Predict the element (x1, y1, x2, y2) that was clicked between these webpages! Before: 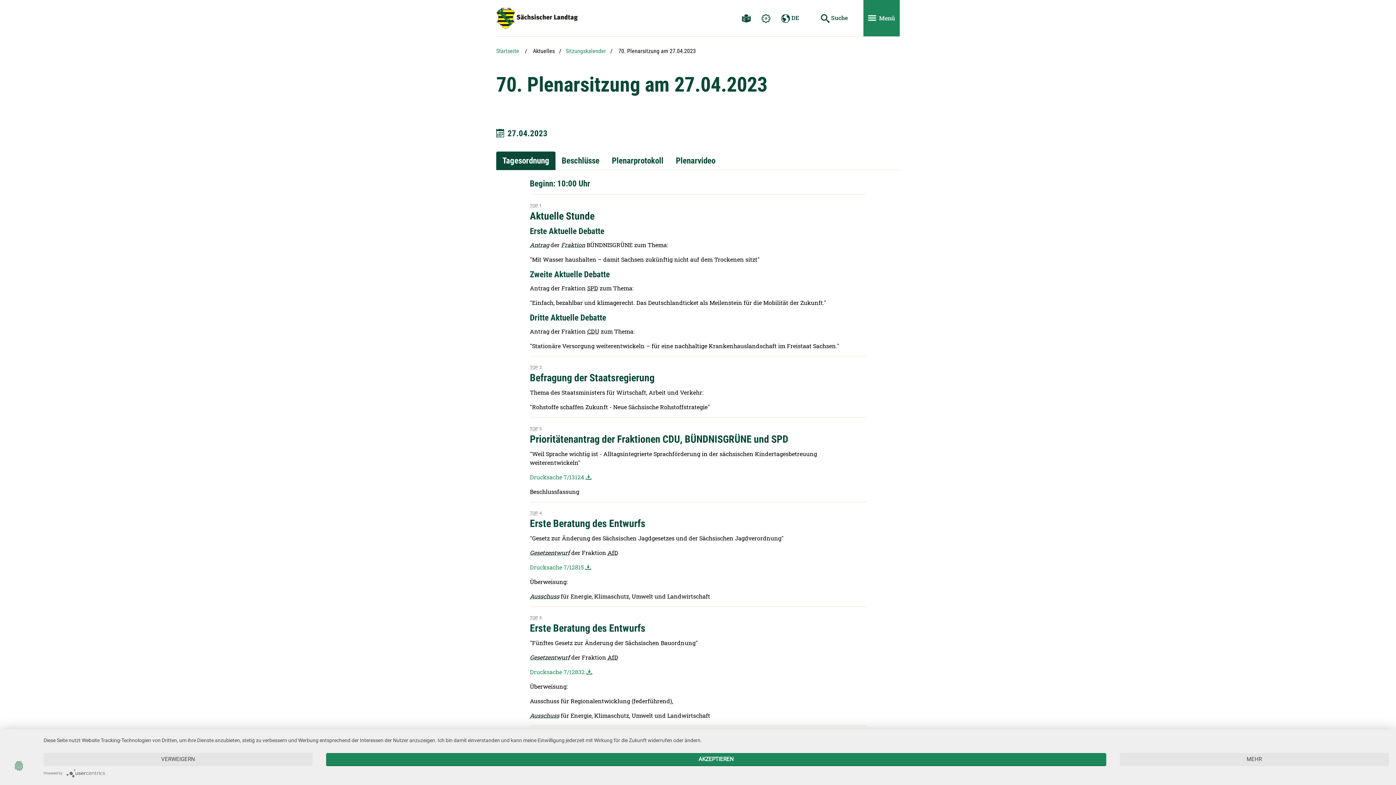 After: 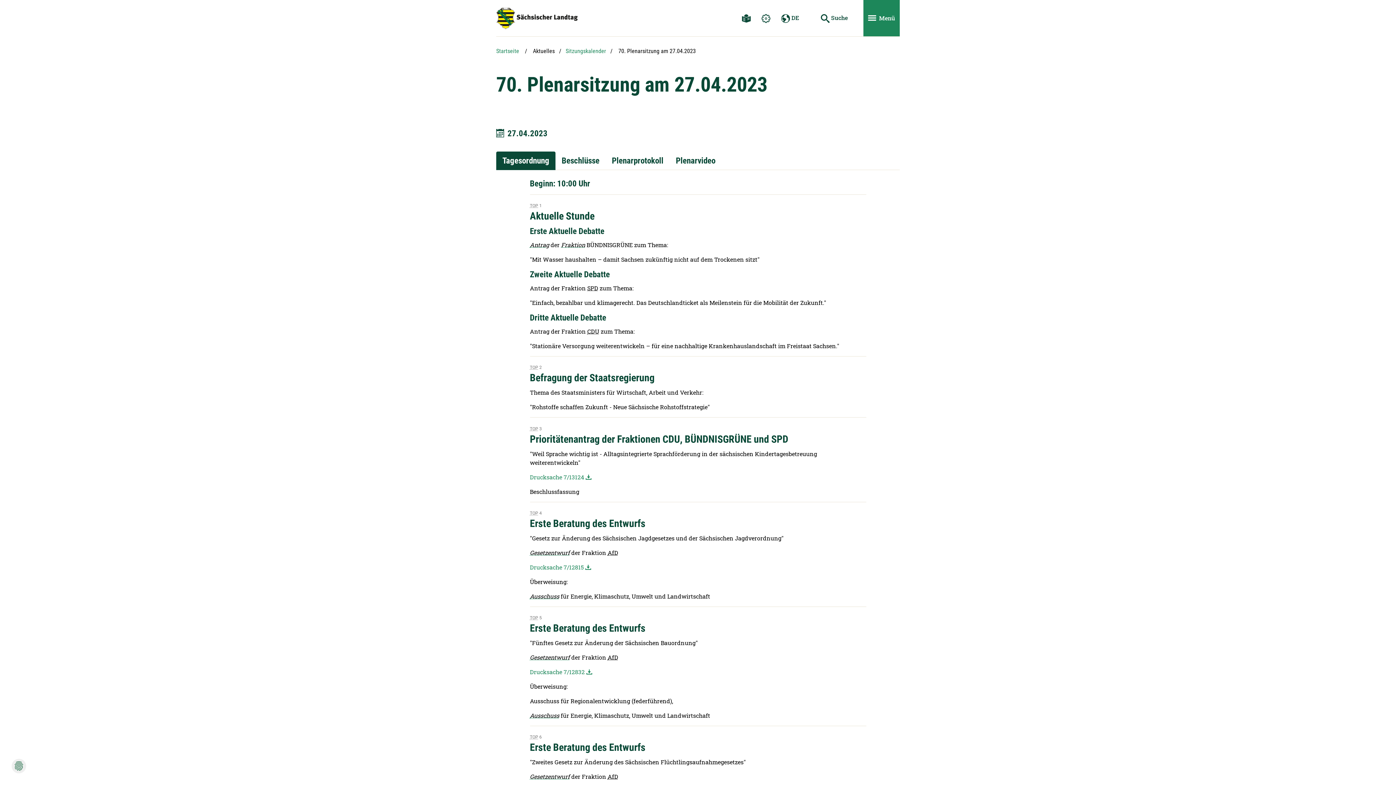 Action: bbox: (326, 753, 1106, 766) label: AKZEPTIEREN